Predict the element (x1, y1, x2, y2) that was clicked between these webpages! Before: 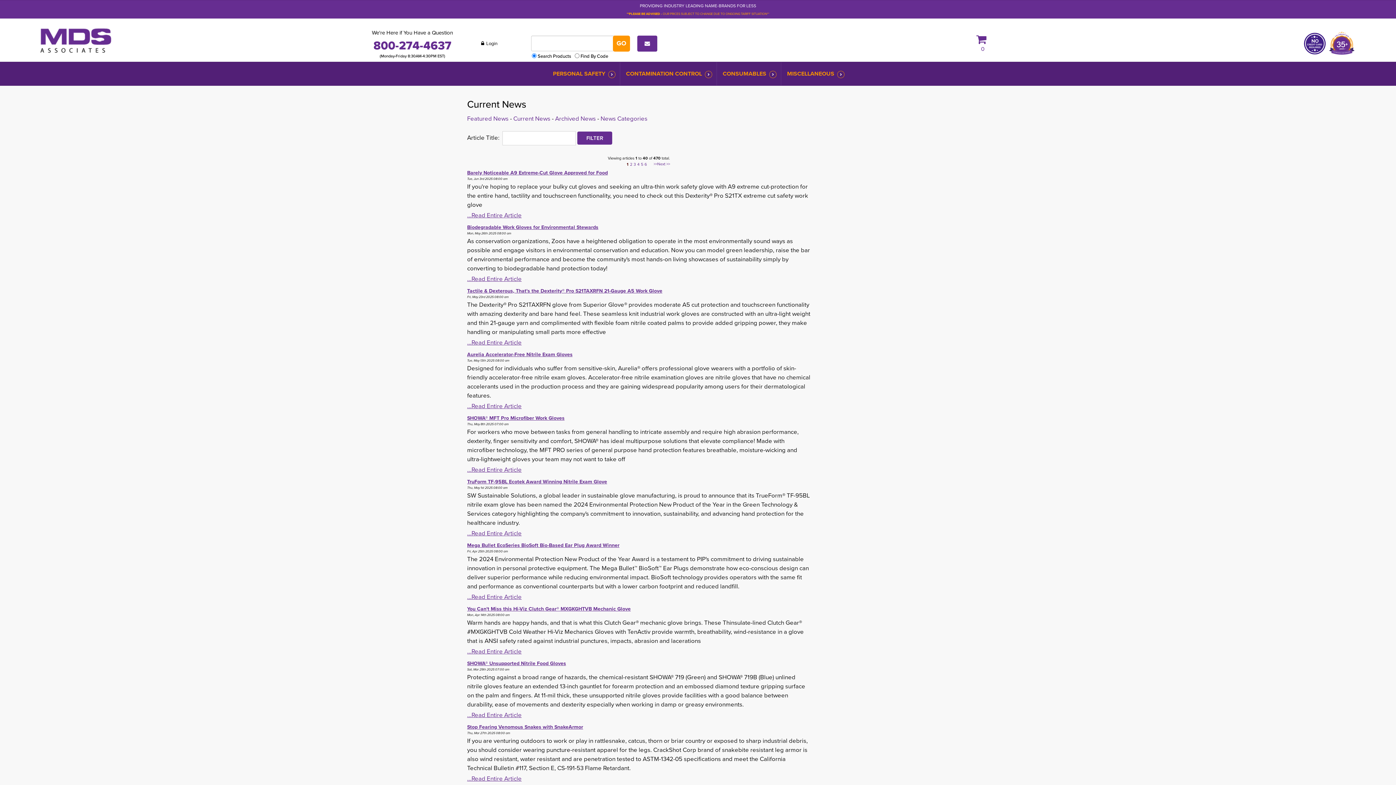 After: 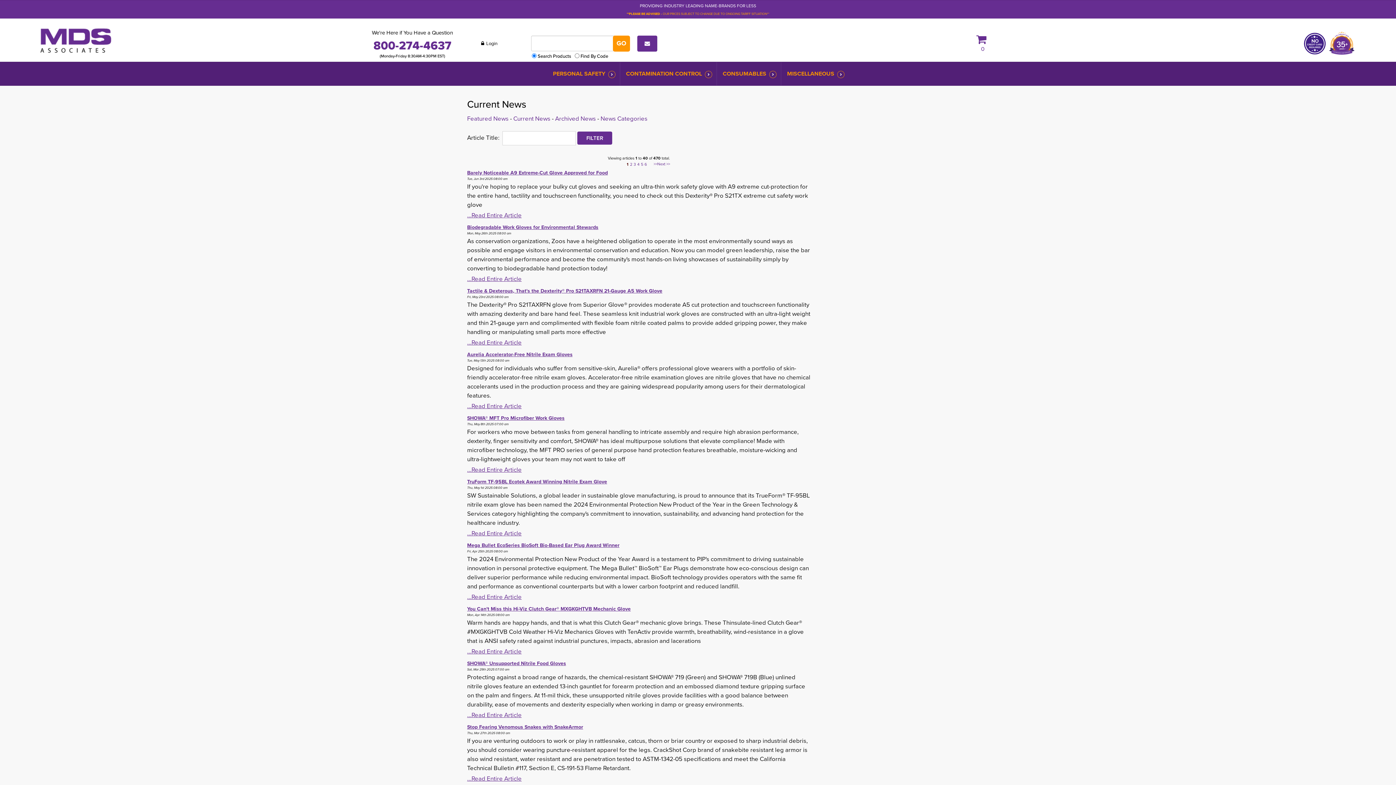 Action: label: Current News bbox: (513, 114, 550, 123)